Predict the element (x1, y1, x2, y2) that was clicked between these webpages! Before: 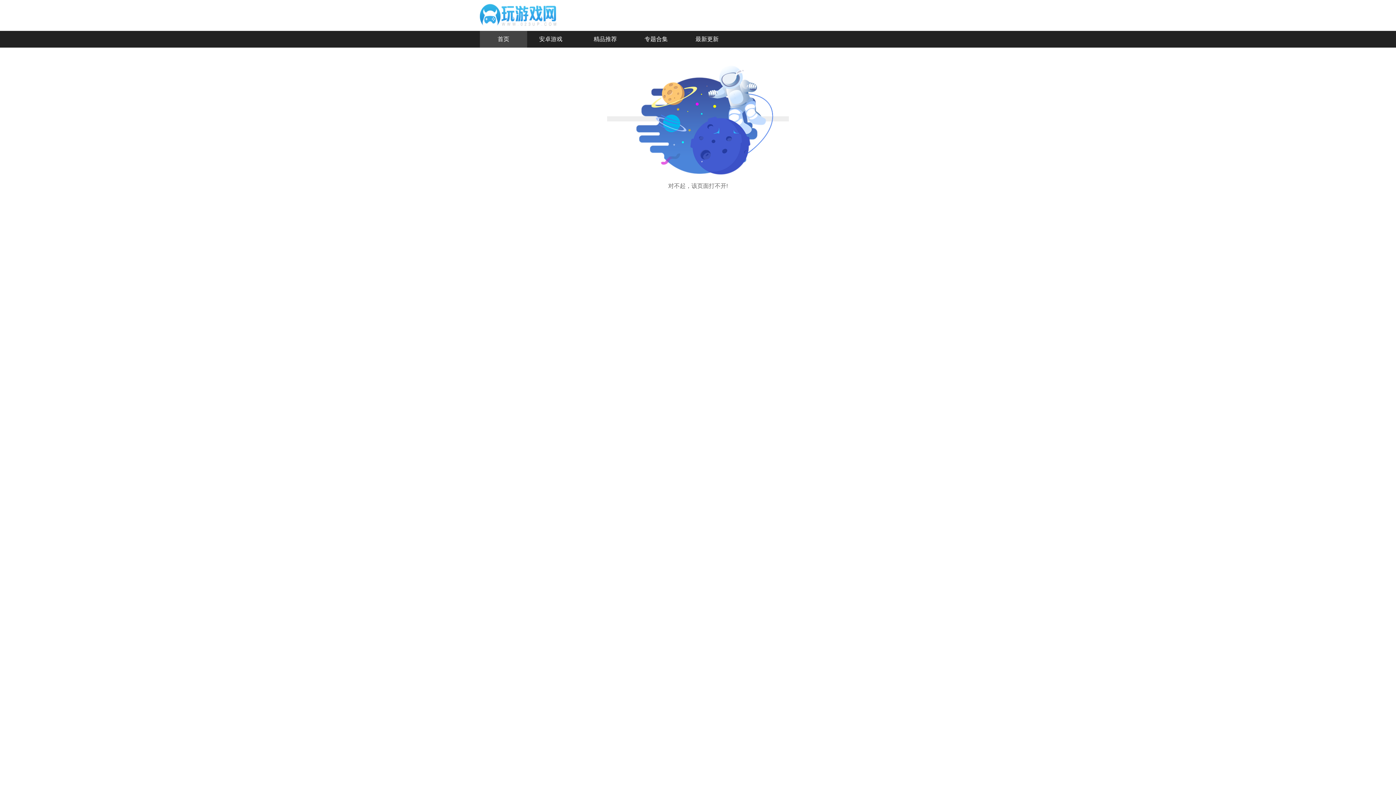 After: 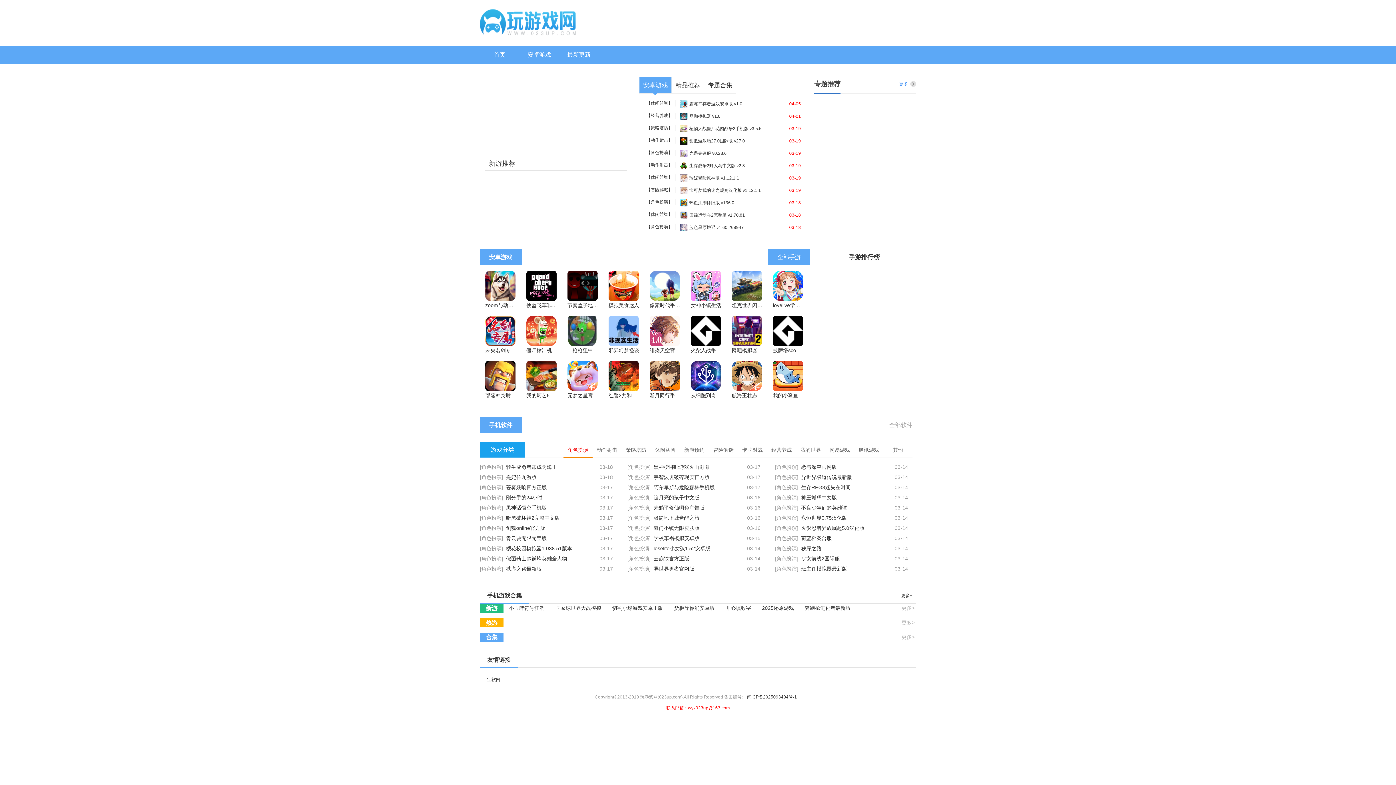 Action: bbox: (480, 12, 556, 17)